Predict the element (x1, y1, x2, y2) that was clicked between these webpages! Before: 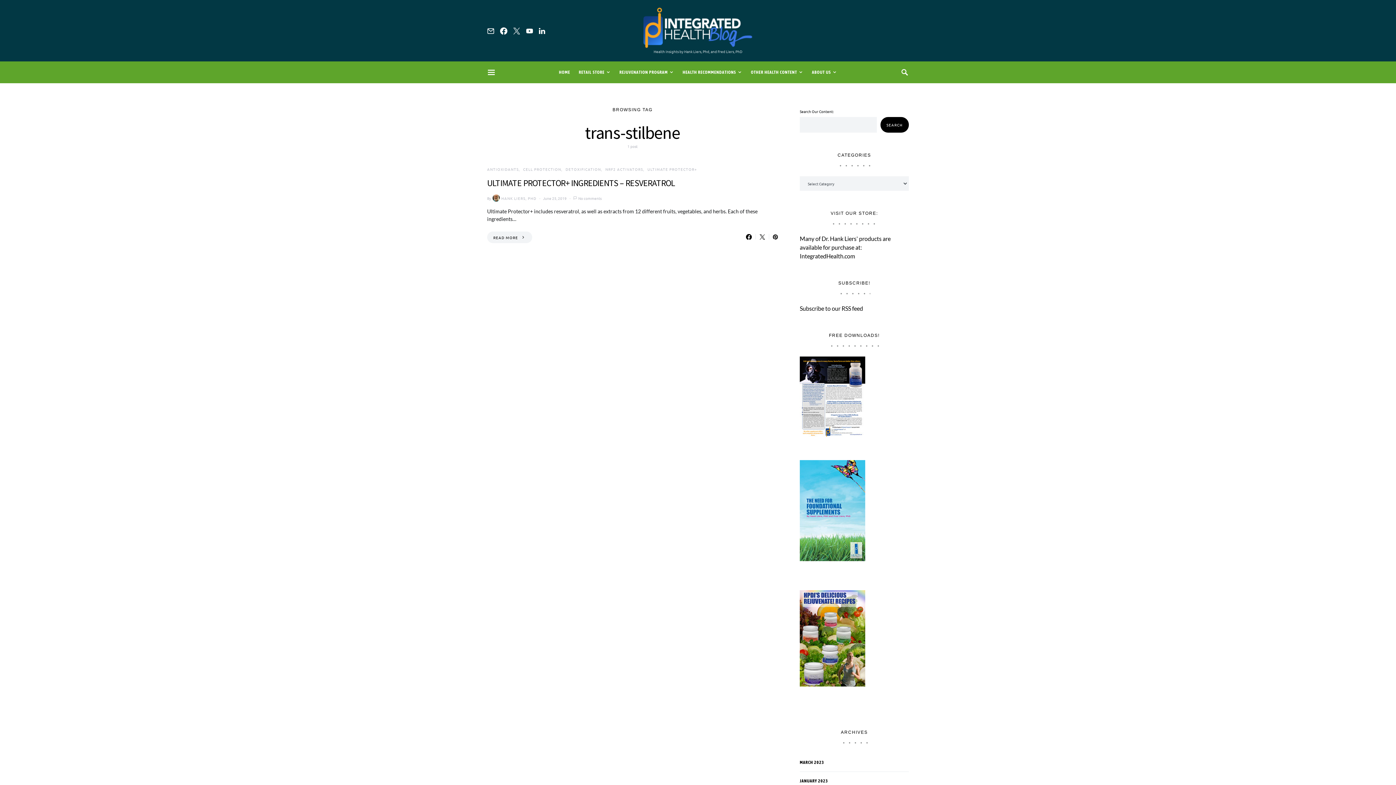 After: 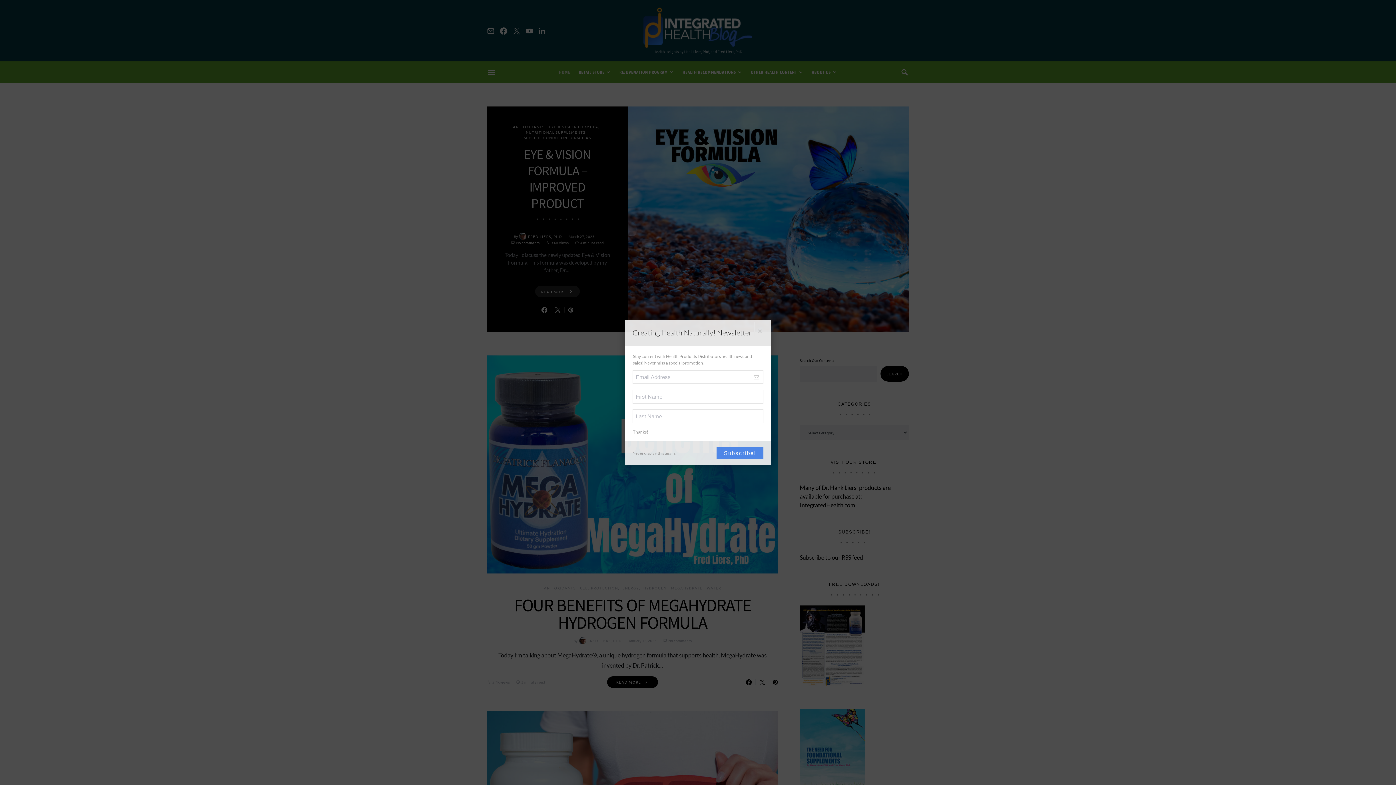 Action: label: HOME bbox: (559, 61, 574, 83)